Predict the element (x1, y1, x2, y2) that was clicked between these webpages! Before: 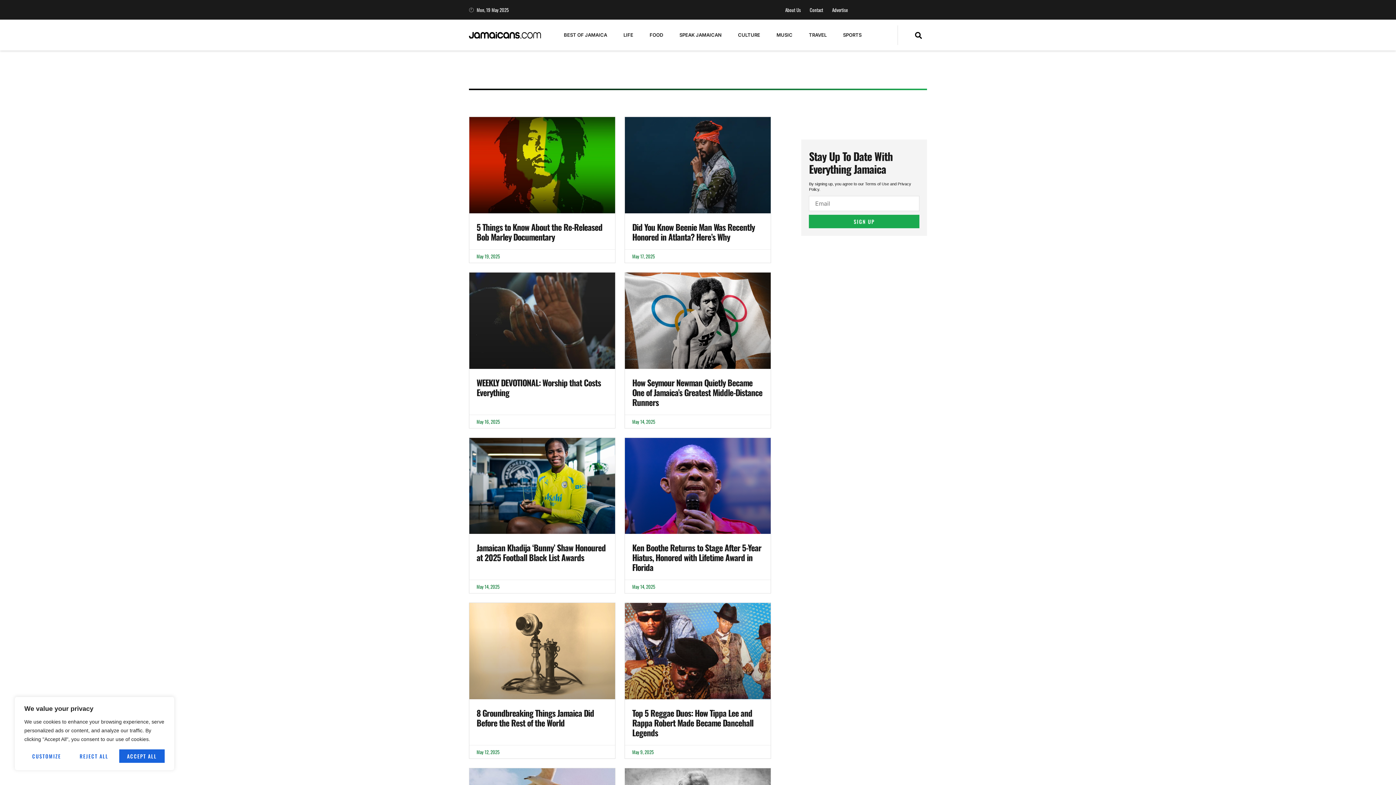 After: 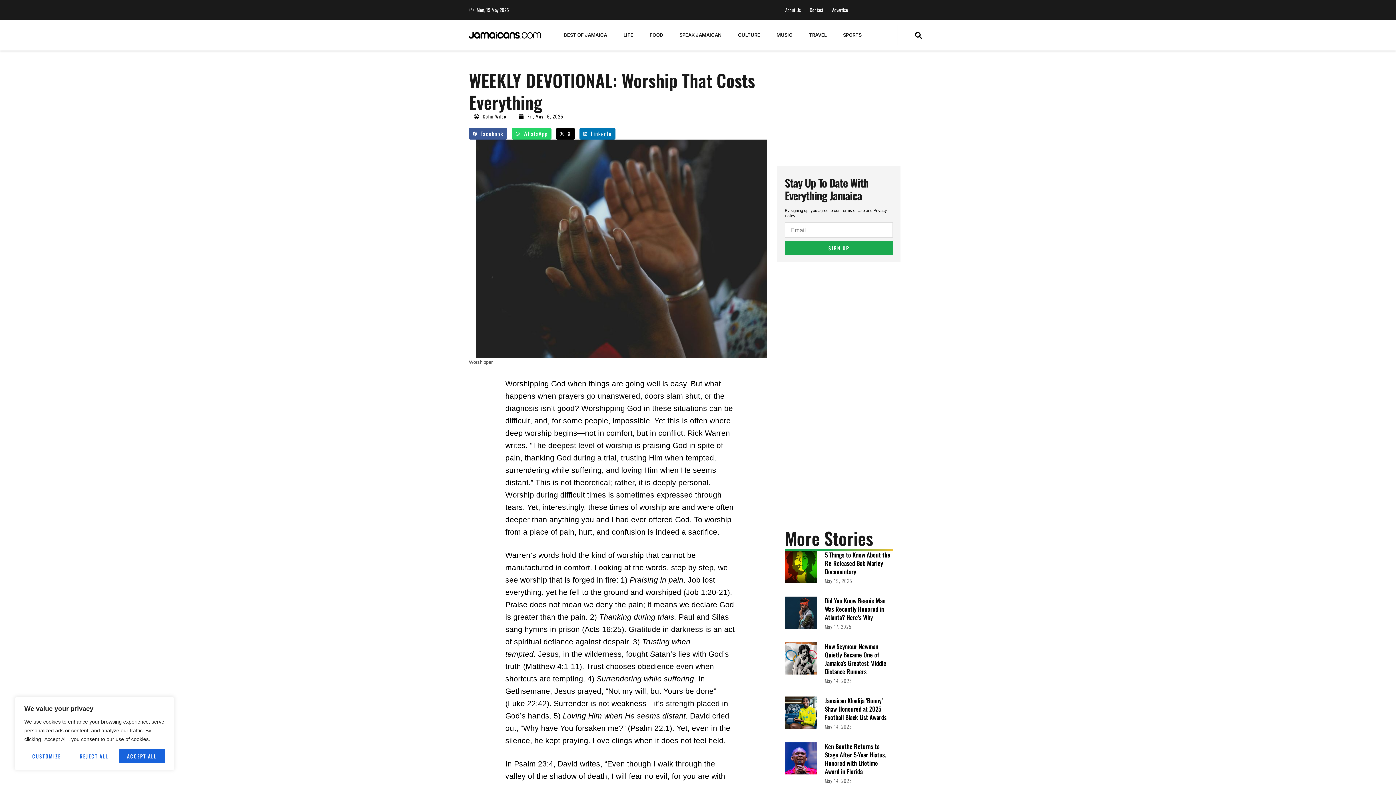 Action: bbox: (469, 370, 615, 575)